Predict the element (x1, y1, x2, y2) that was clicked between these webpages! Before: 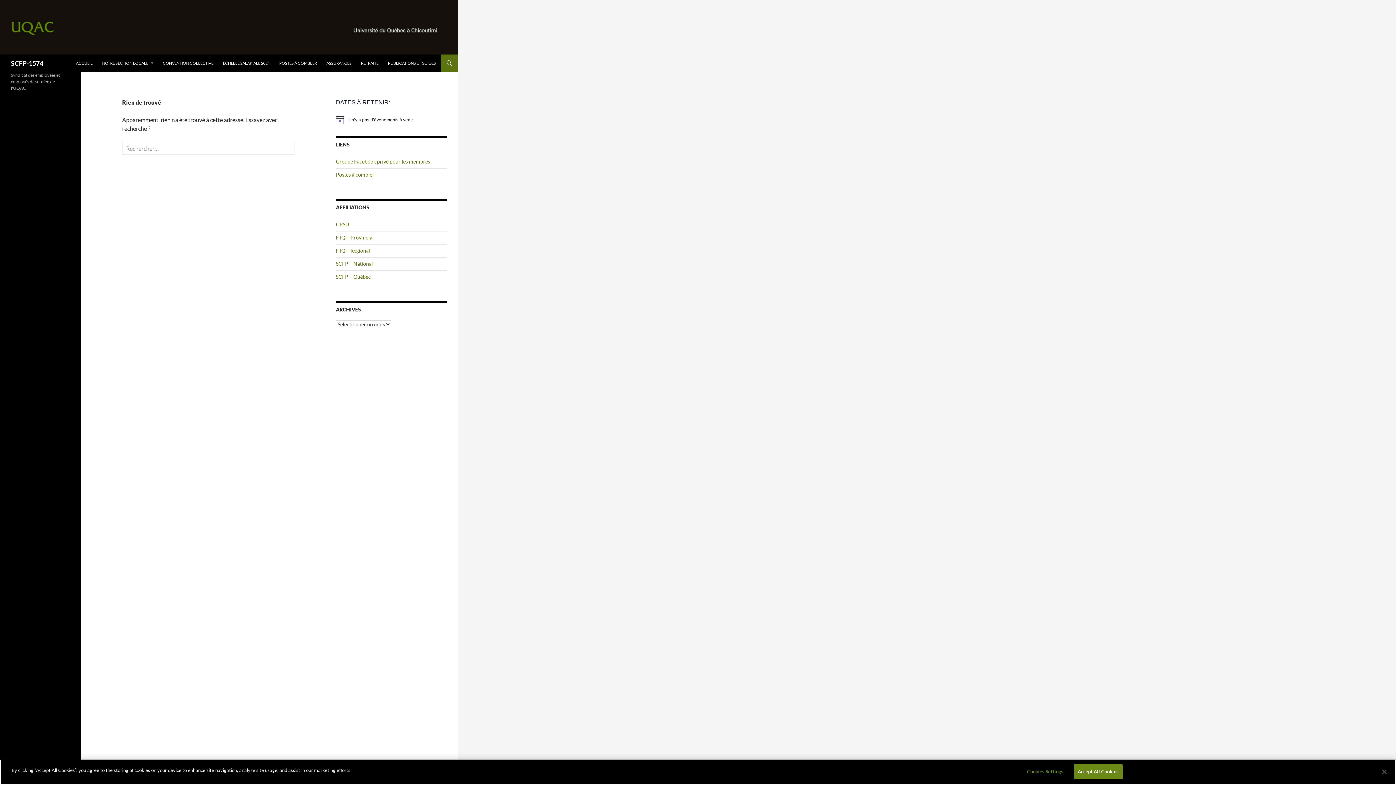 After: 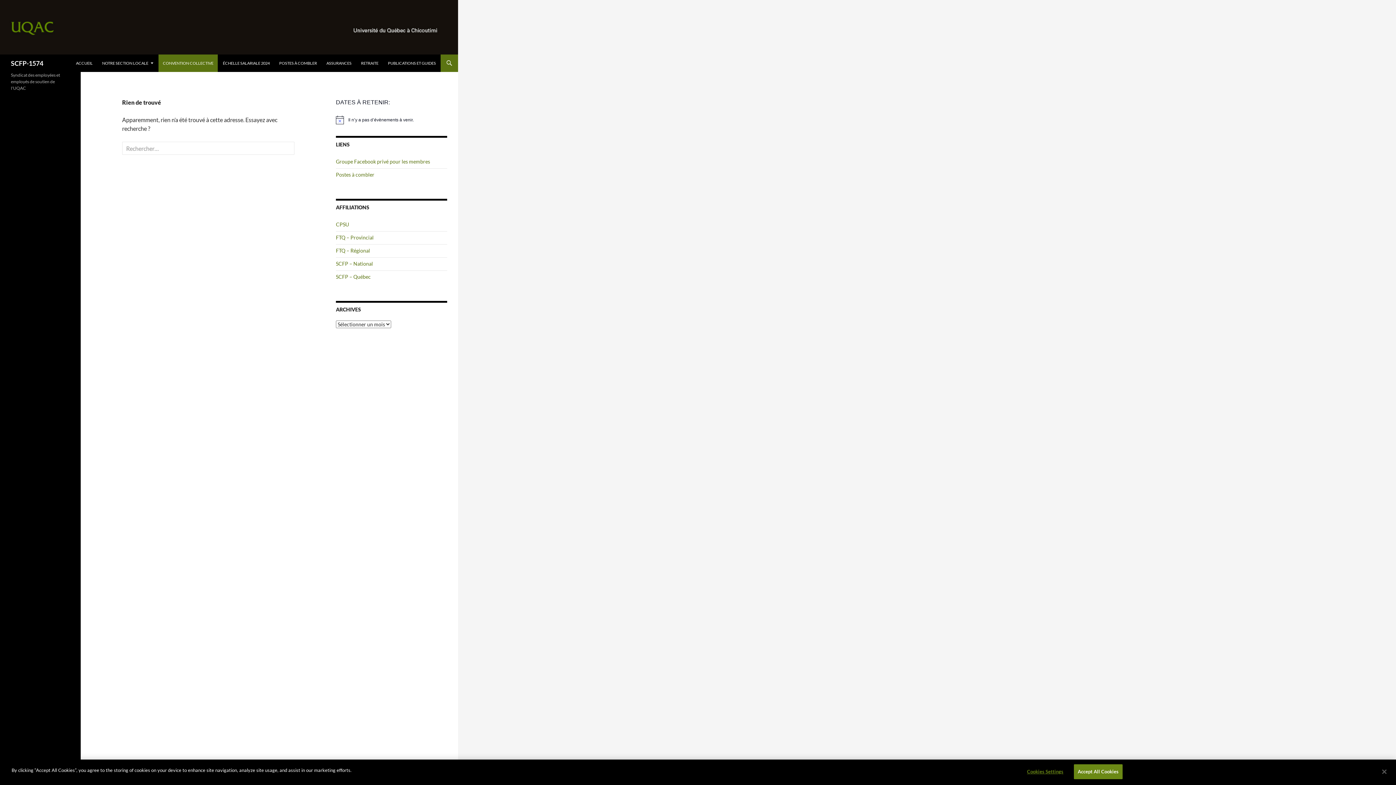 Action: bbox: (158, 54, 217, 72) label: CONVENTION COLLECTIVE